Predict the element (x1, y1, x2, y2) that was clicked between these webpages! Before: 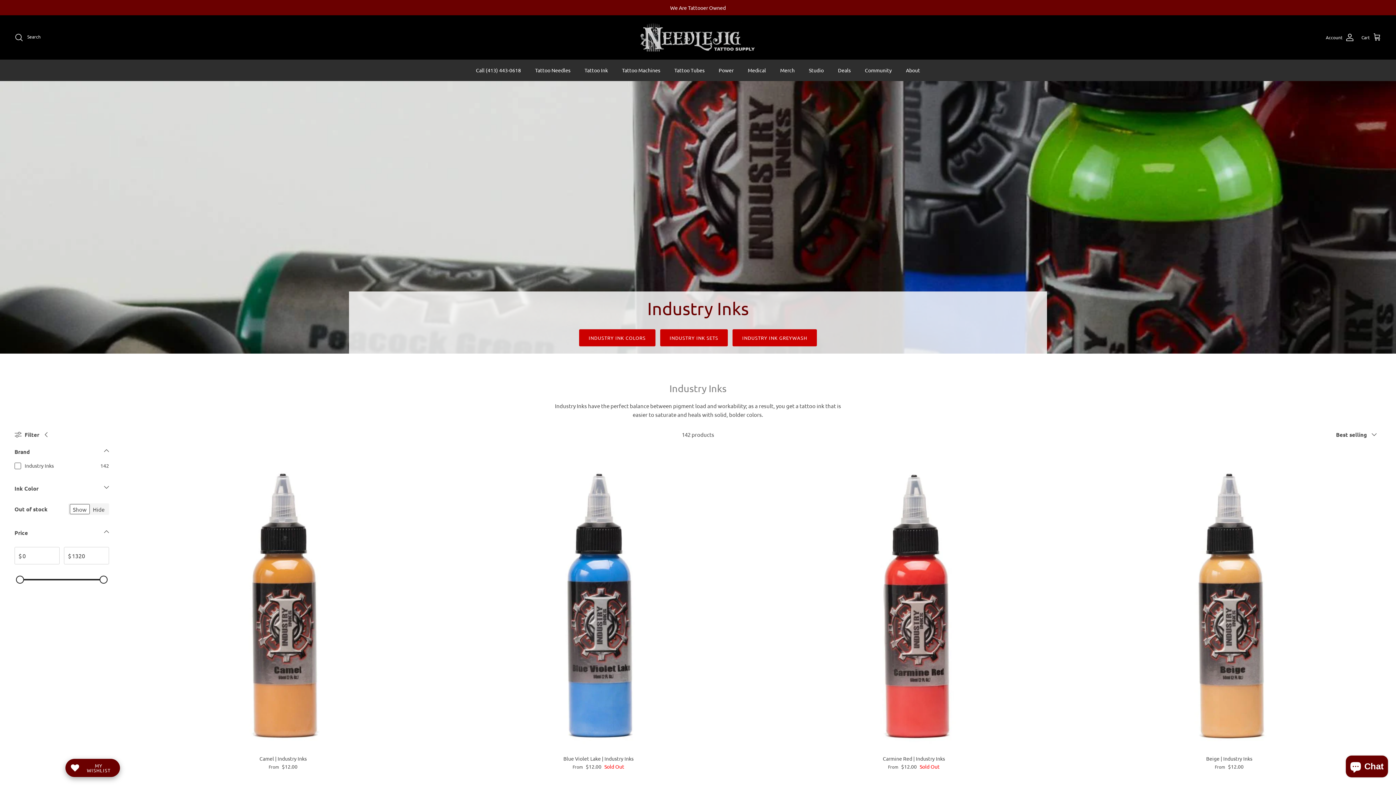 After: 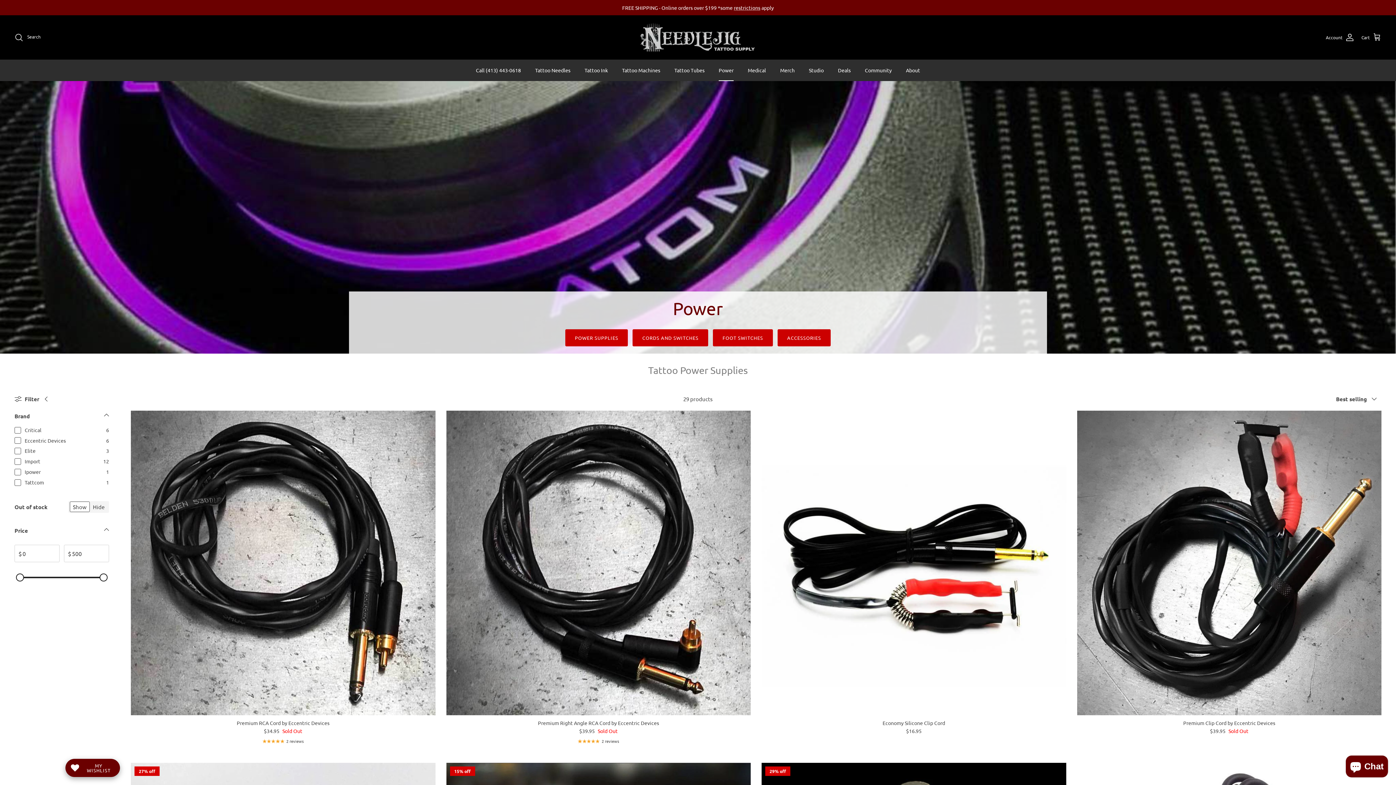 Action: bbox: (712, 60, 740, 80) label: Power